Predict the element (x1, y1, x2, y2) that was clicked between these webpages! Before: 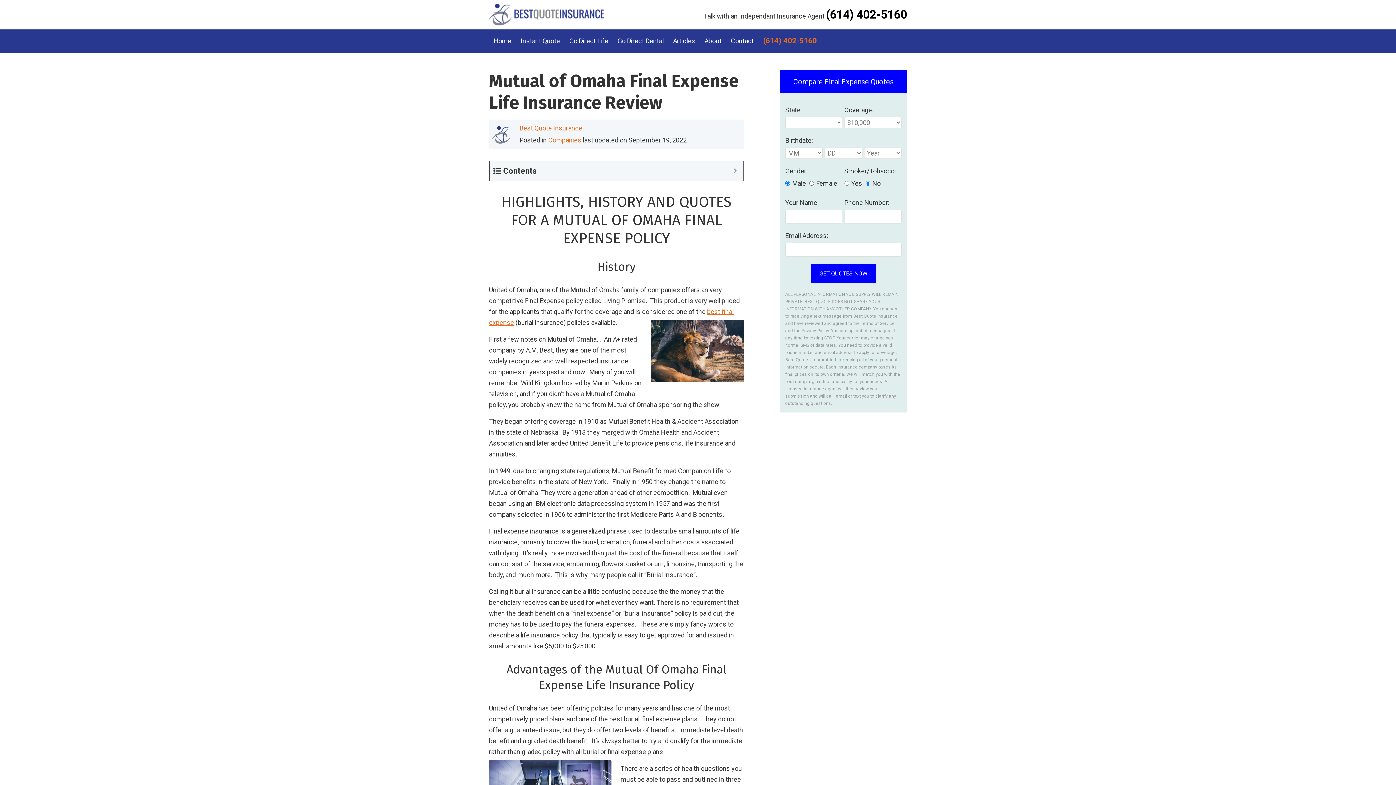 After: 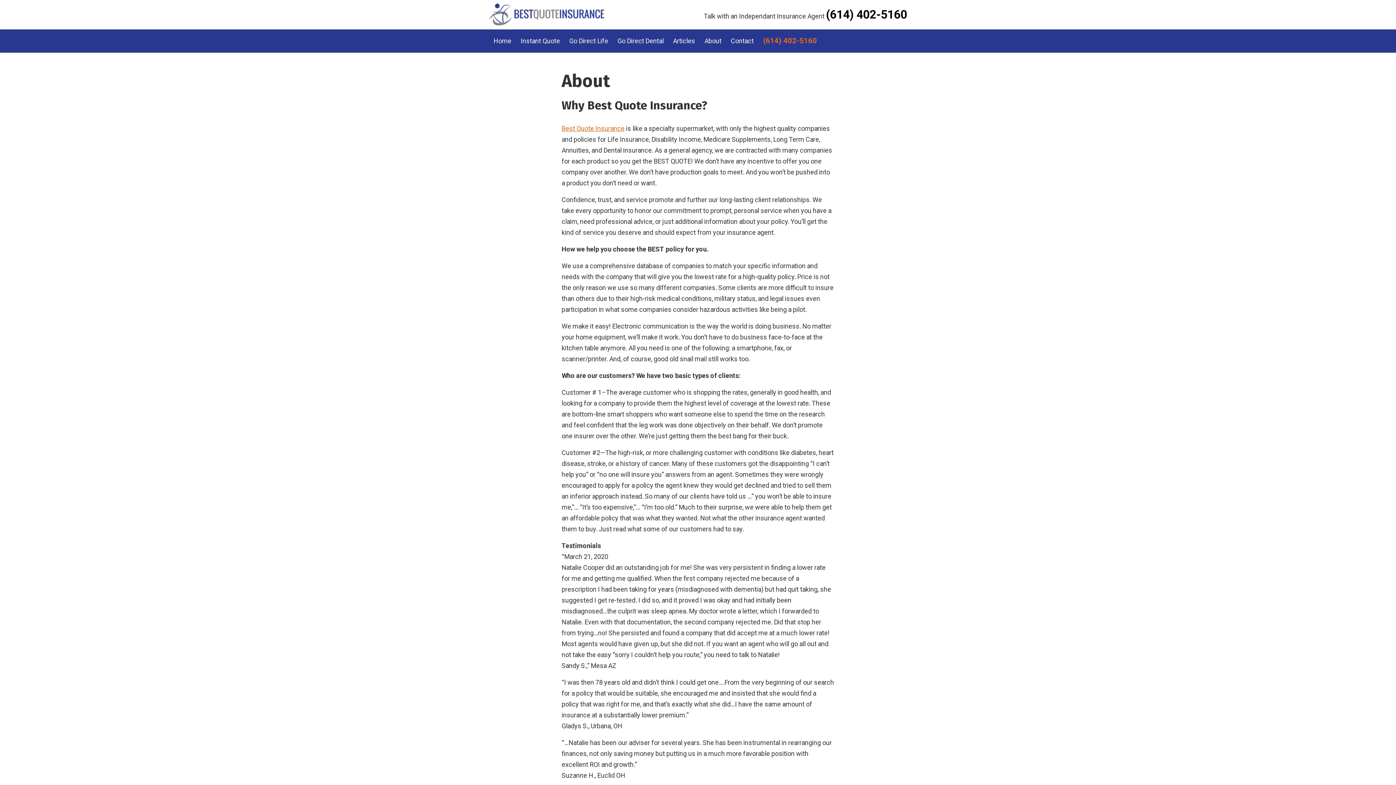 Action: bbox: (699, 32, 726, 49) label: About